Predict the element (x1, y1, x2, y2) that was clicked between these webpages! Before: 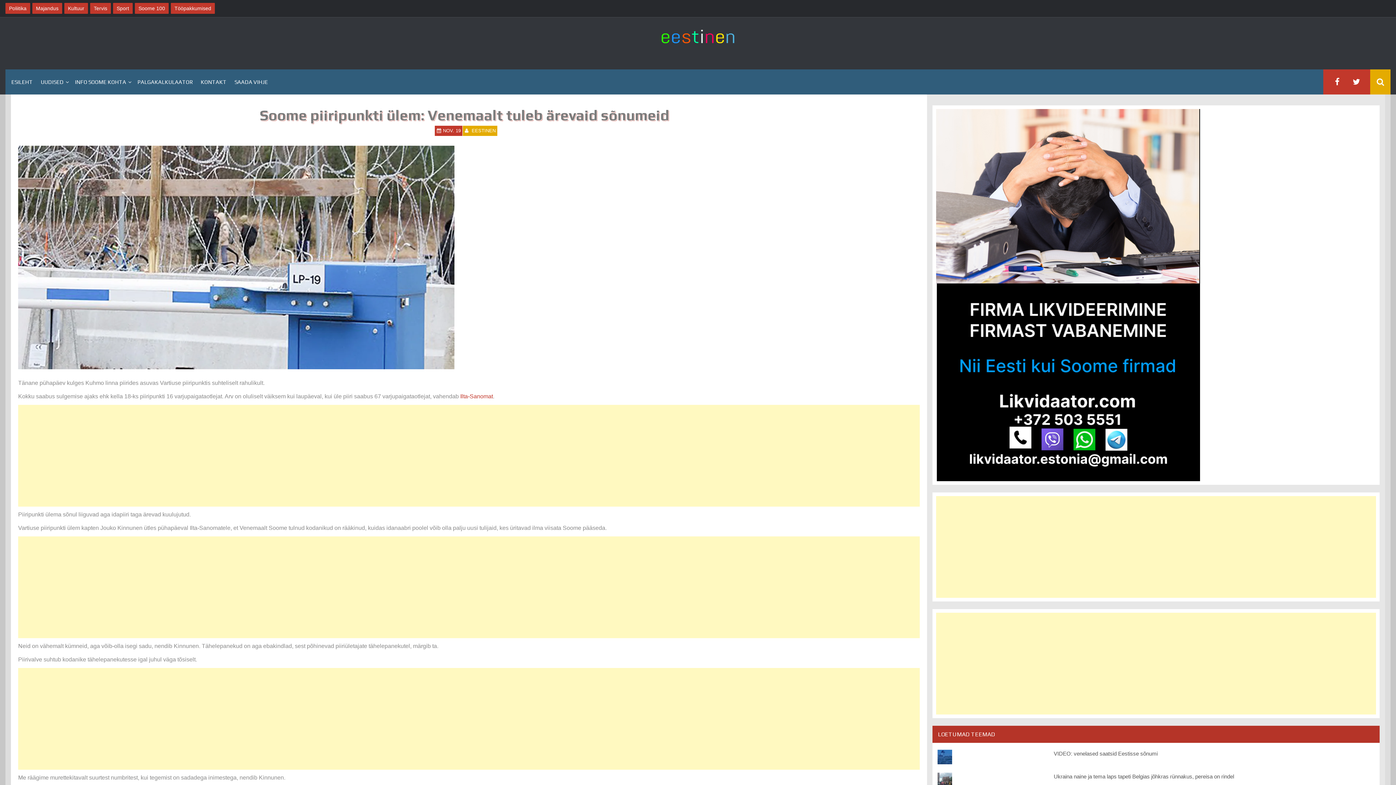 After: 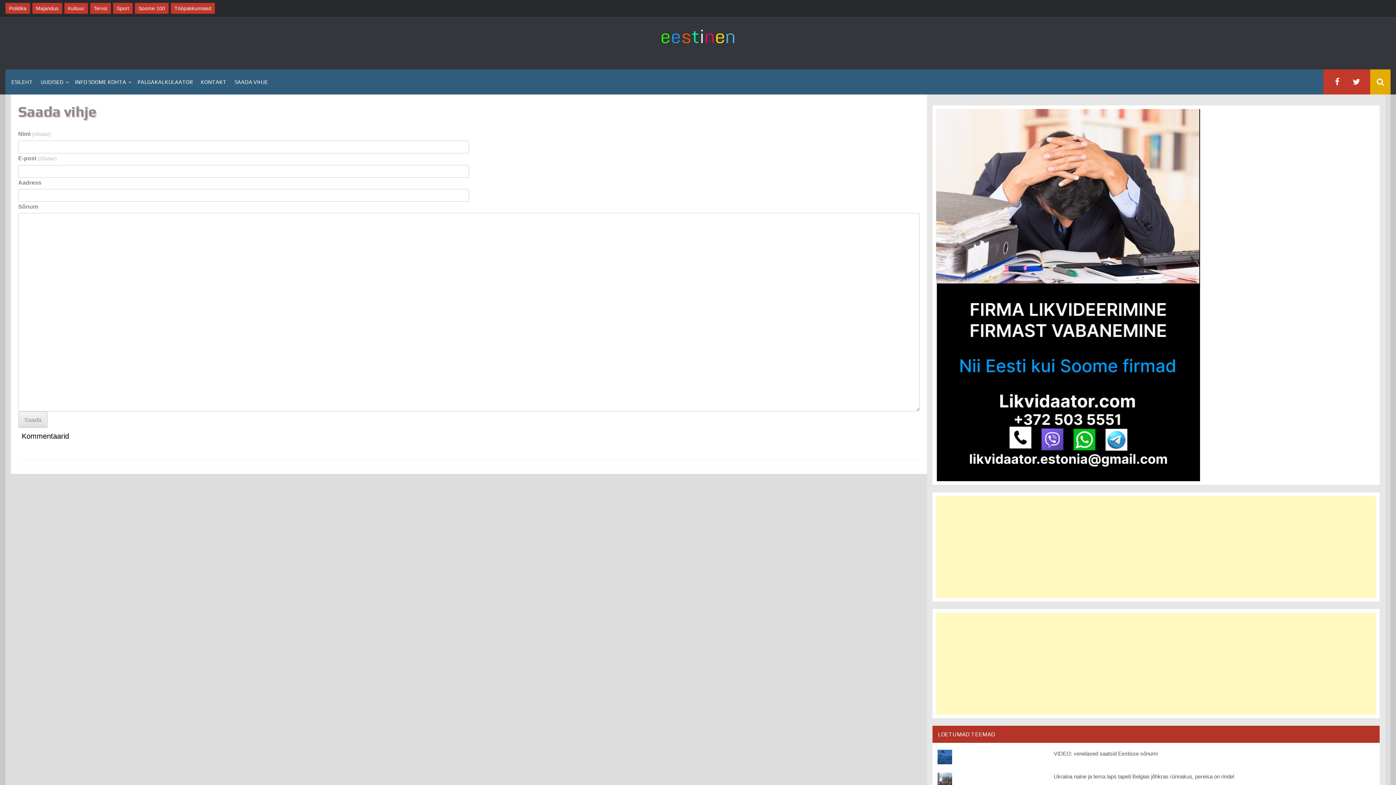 Action: bbox: (230, 71, 272, 91) label: SAADA VIHJE